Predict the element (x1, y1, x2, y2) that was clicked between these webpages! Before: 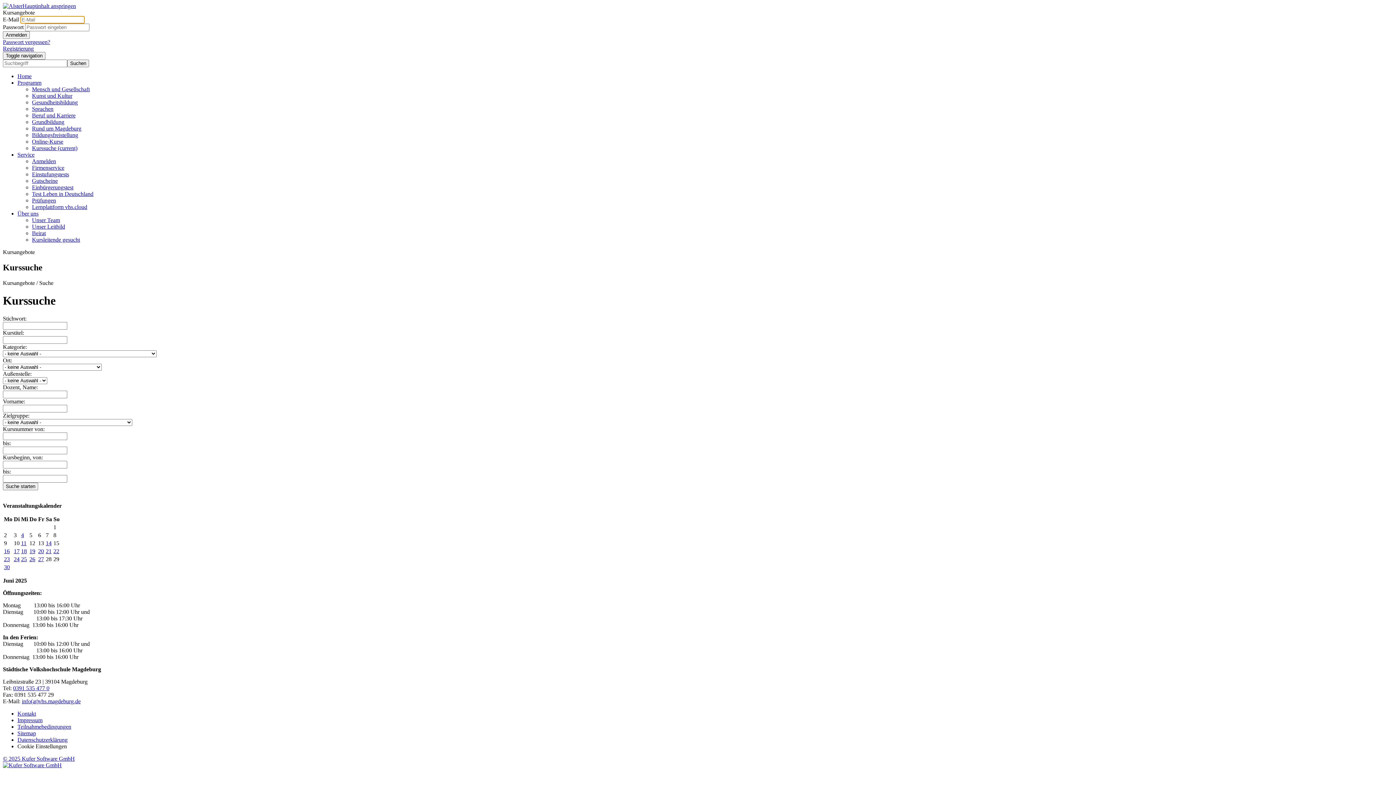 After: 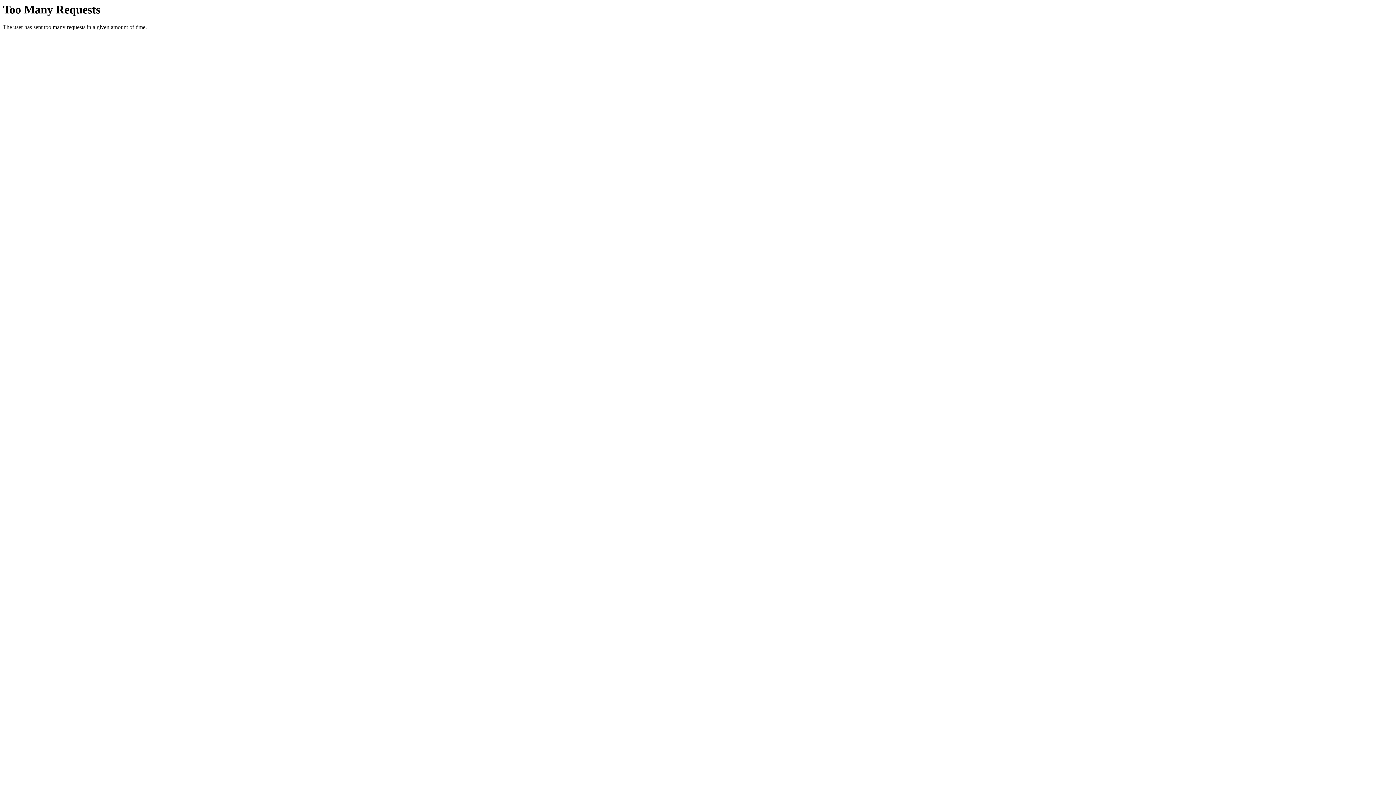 Action: bbox: (29, 548, 35, 554) label: 19